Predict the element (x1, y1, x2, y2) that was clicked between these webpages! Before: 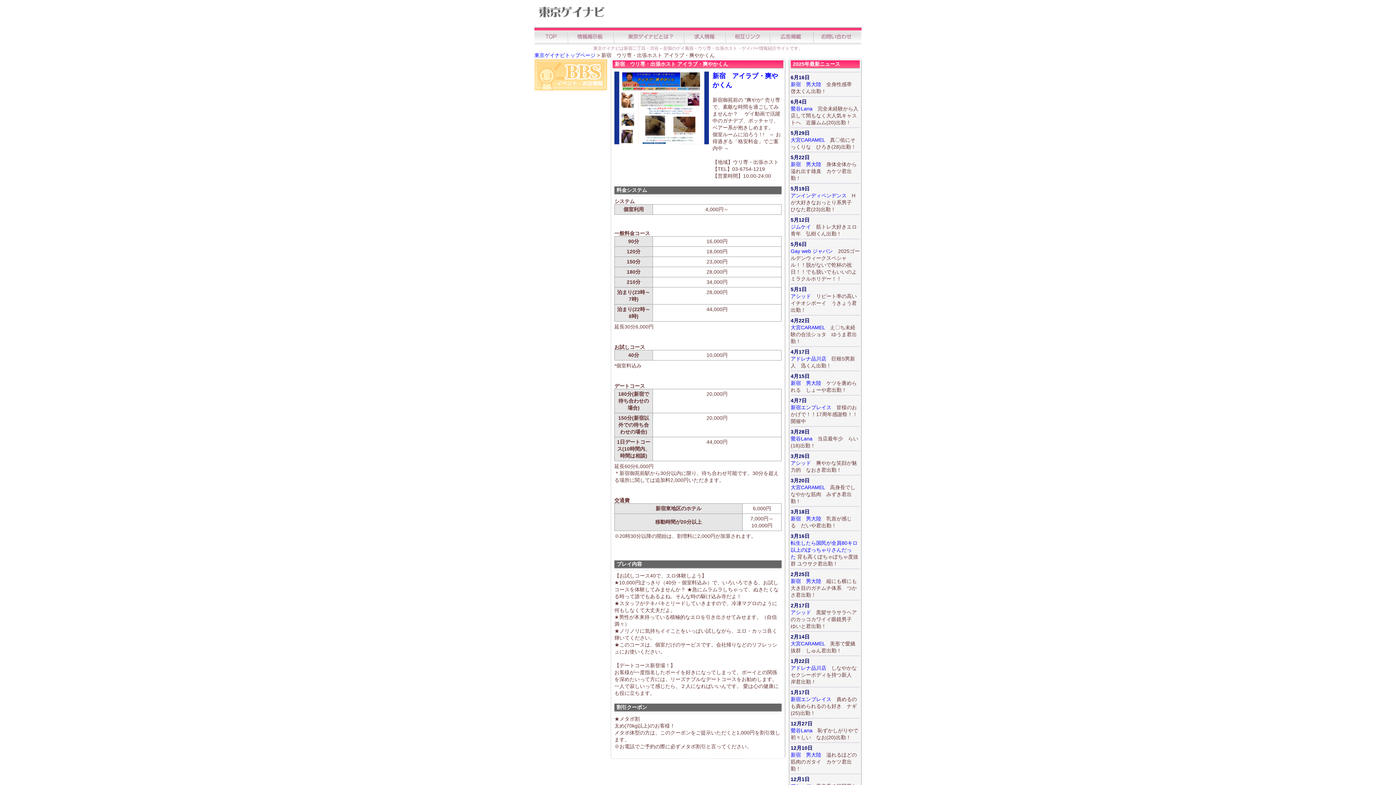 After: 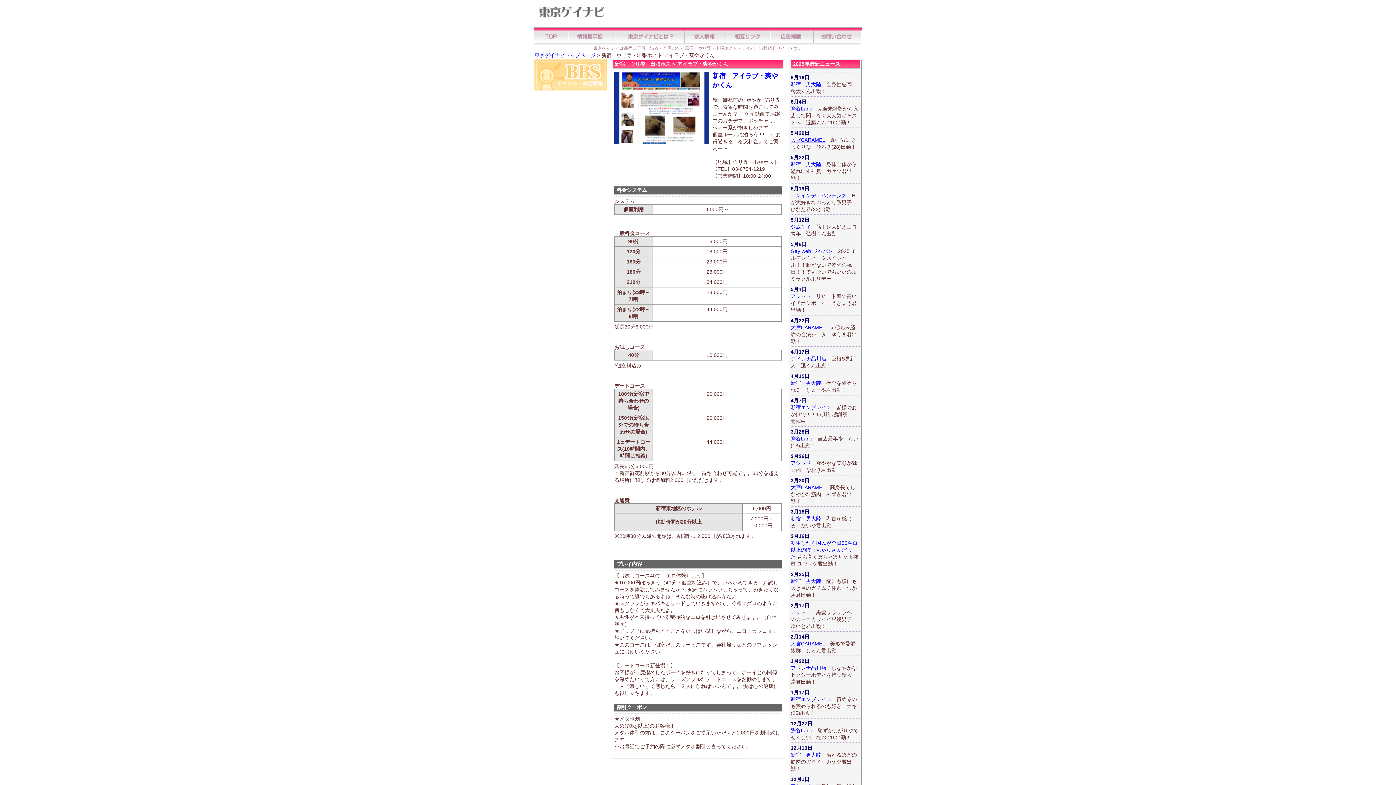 Action: bbox: (790, 137, 825, 142) label: 大宮CARAMEL